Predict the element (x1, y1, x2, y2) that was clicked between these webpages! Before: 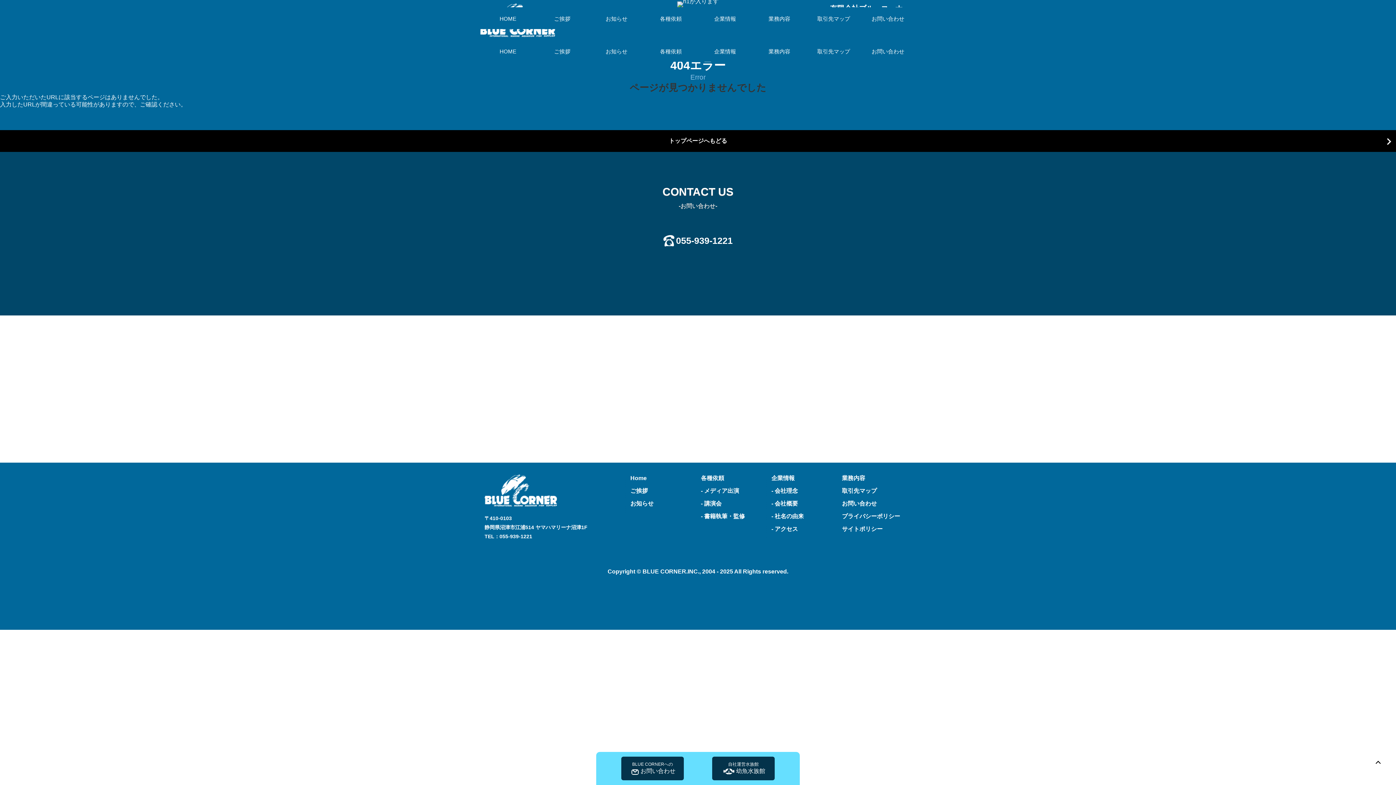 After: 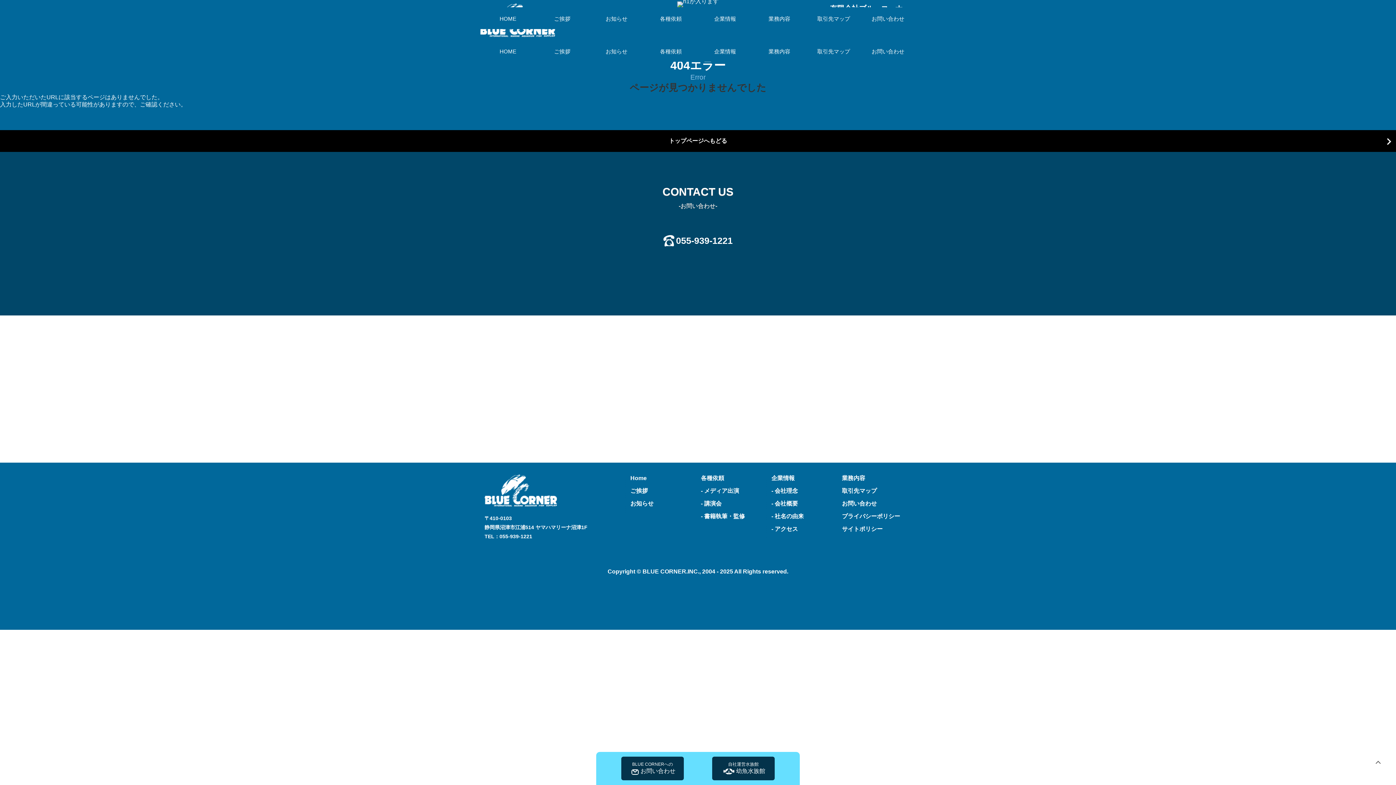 Action: bbox: (1367, 753, 1389, 764)